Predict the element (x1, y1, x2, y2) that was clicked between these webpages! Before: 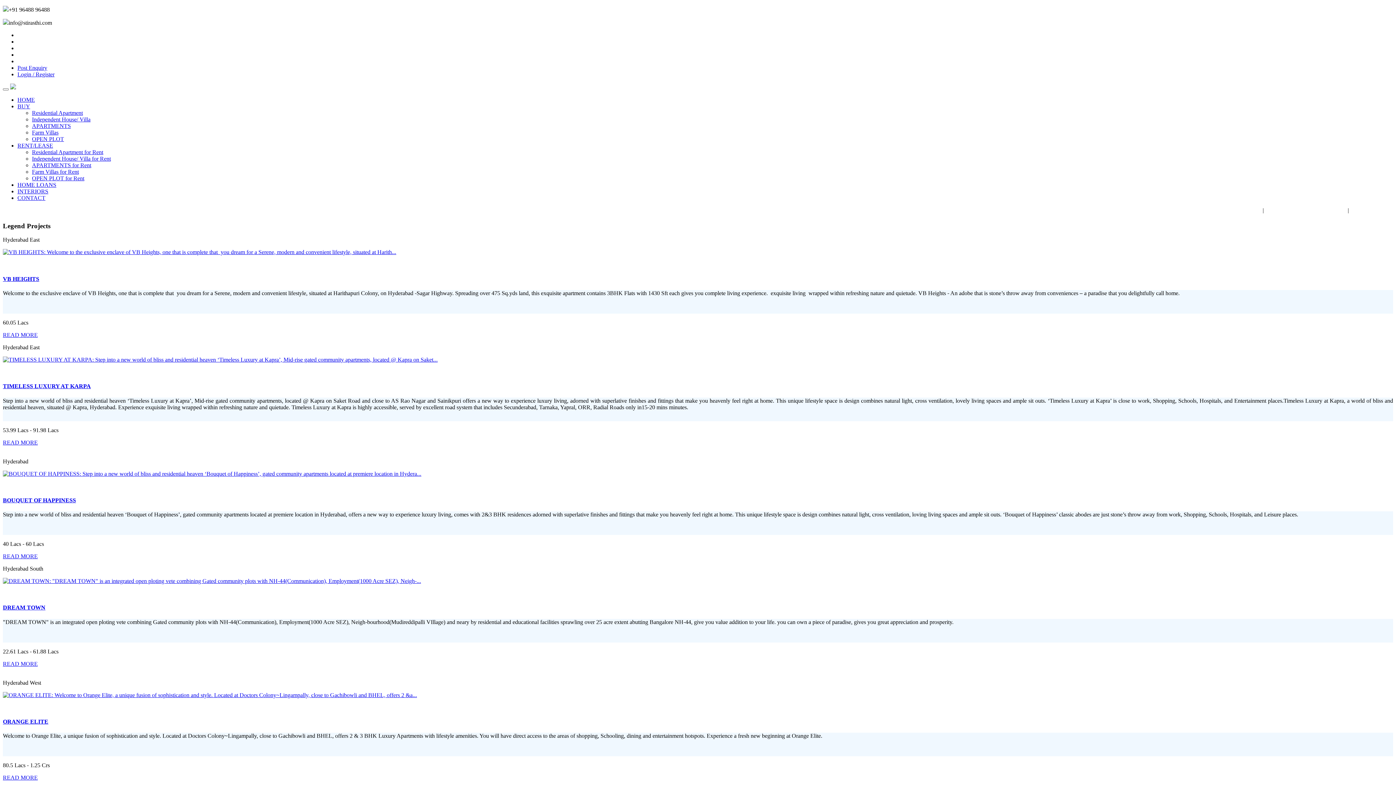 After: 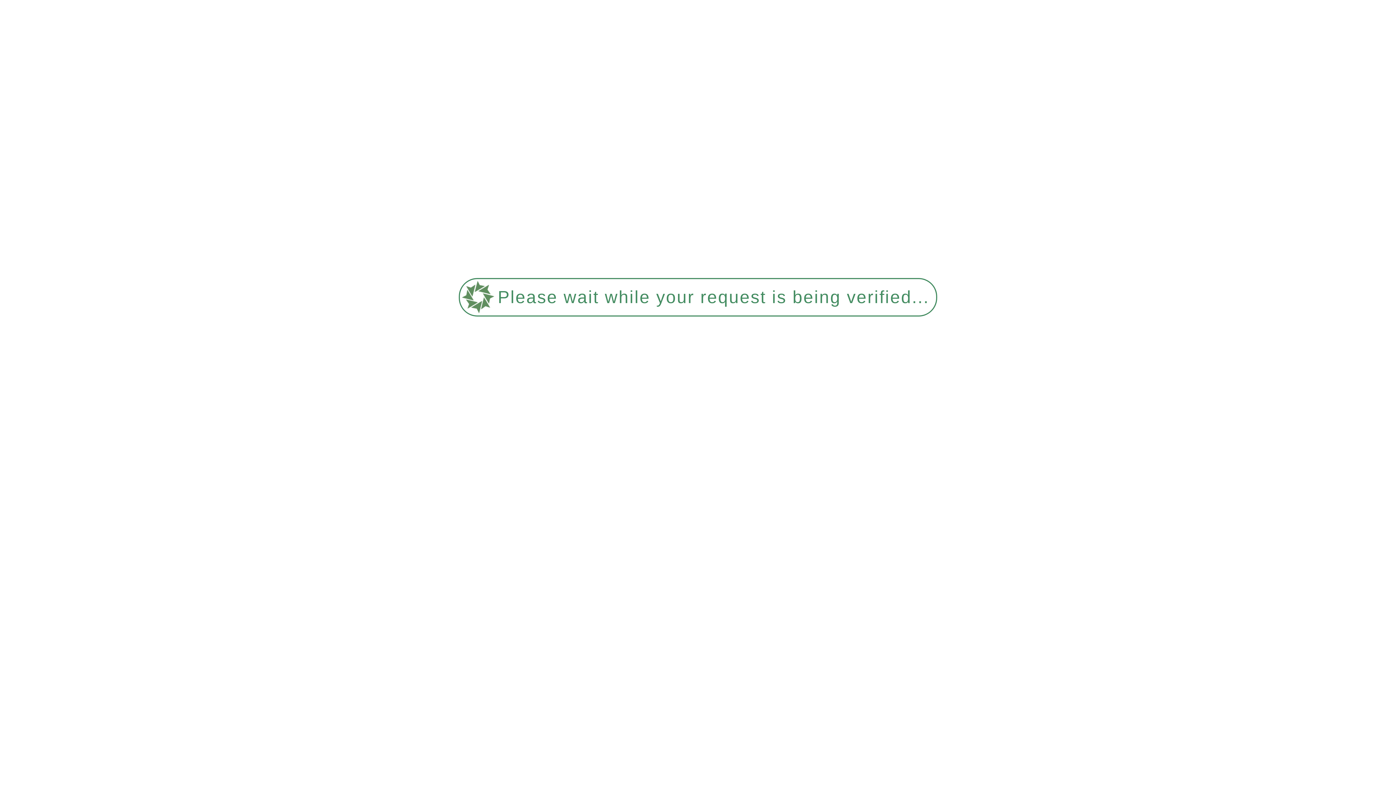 Action: label: Farm Villas bbox: (32, 129, 58, 135)